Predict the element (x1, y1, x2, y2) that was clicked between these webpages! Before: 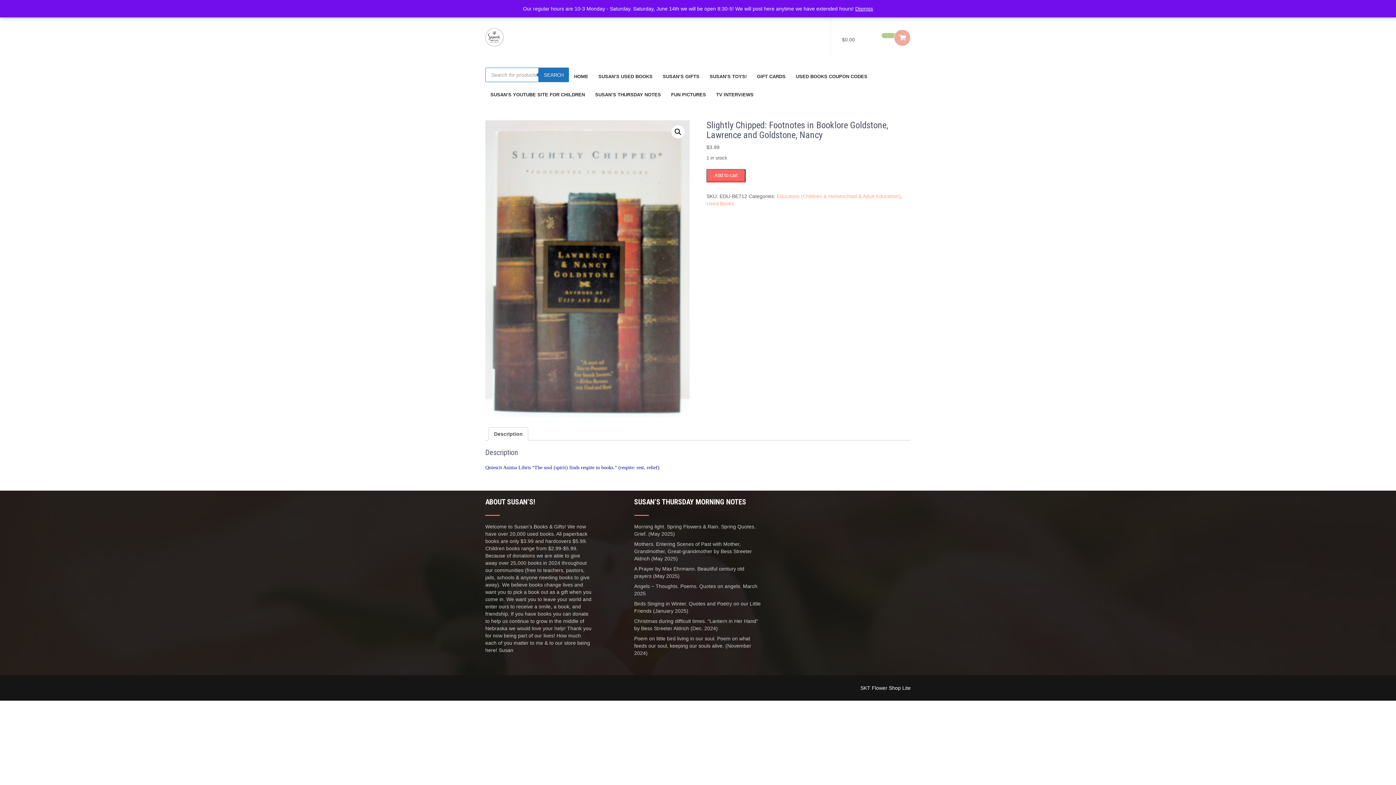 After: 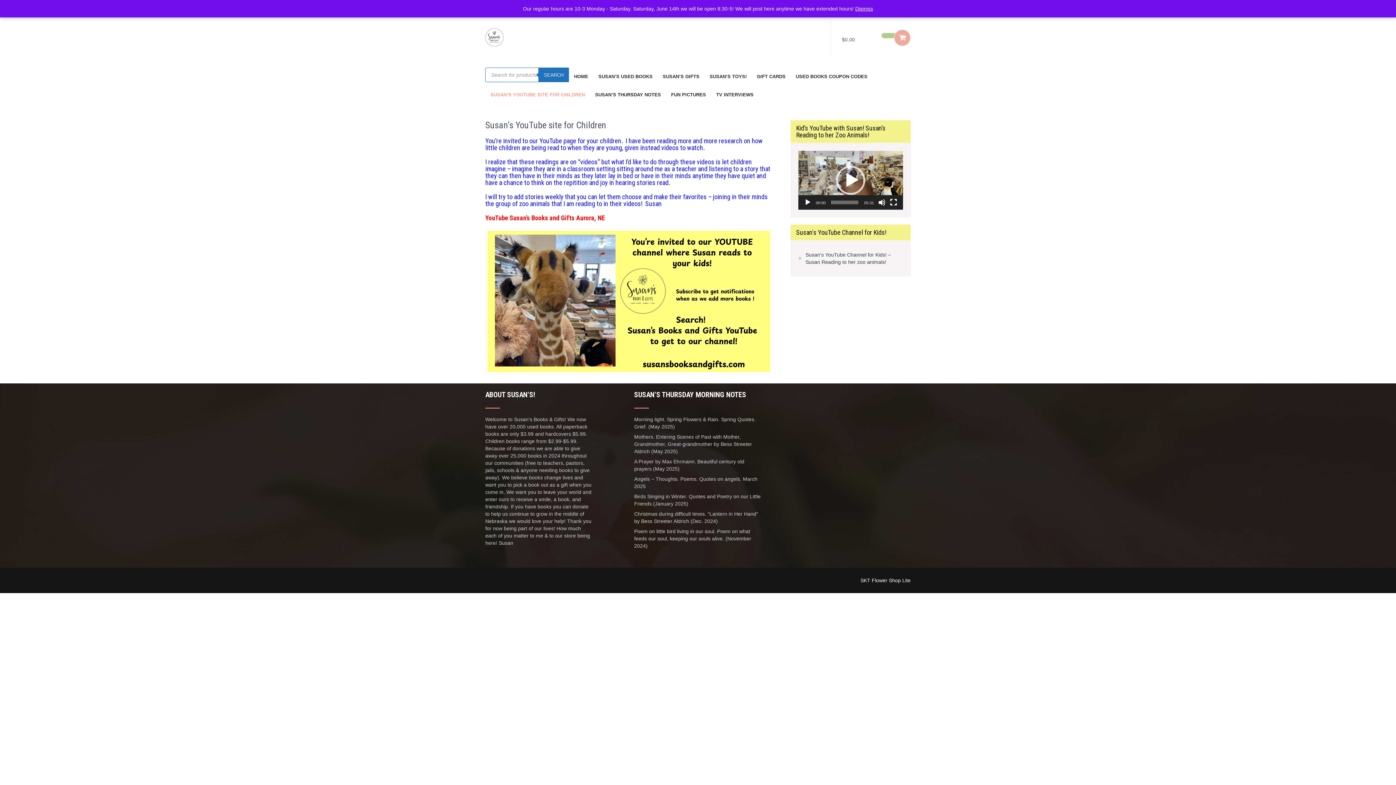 Action: label: SUSAN’S YOUTUBE SITE FOR CHILDREN bbox: (485, 85, 590, 104)